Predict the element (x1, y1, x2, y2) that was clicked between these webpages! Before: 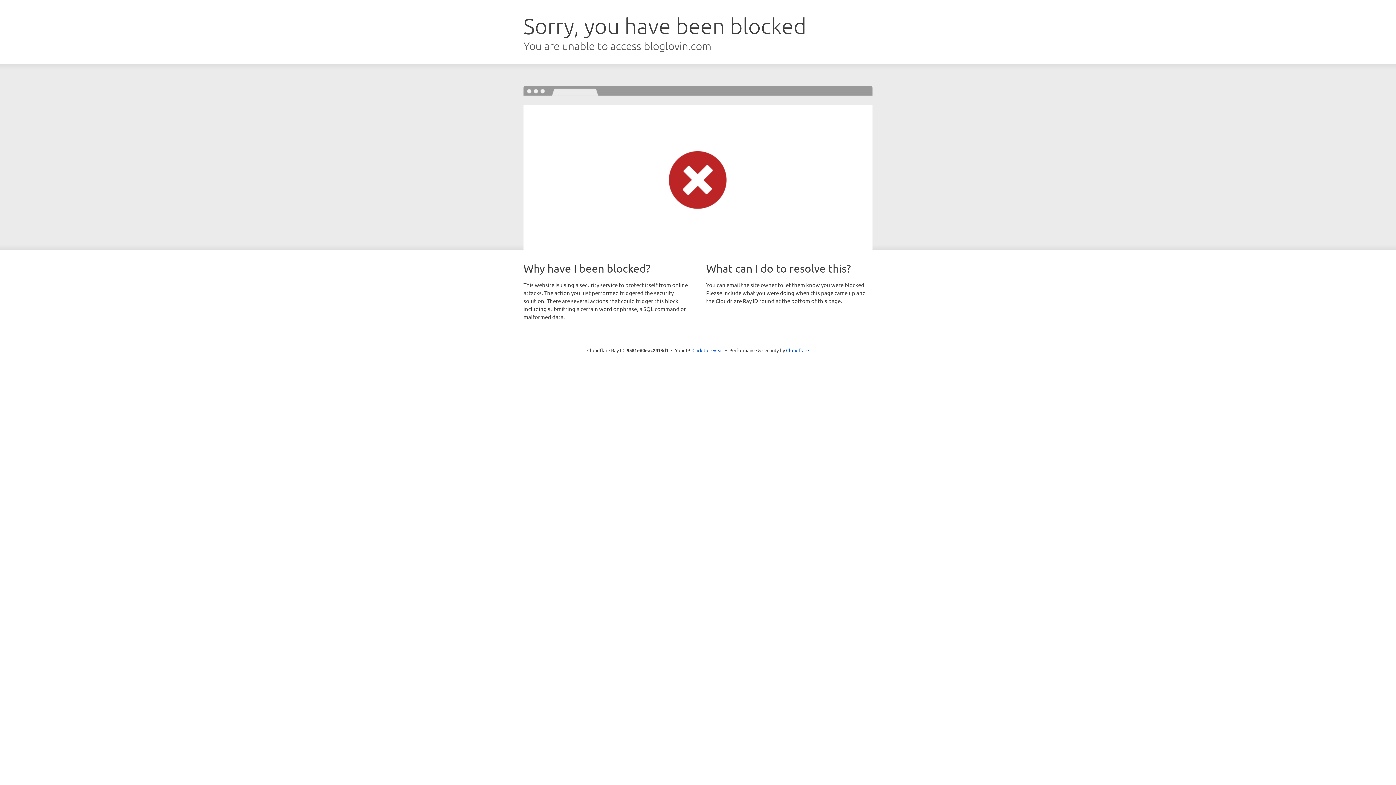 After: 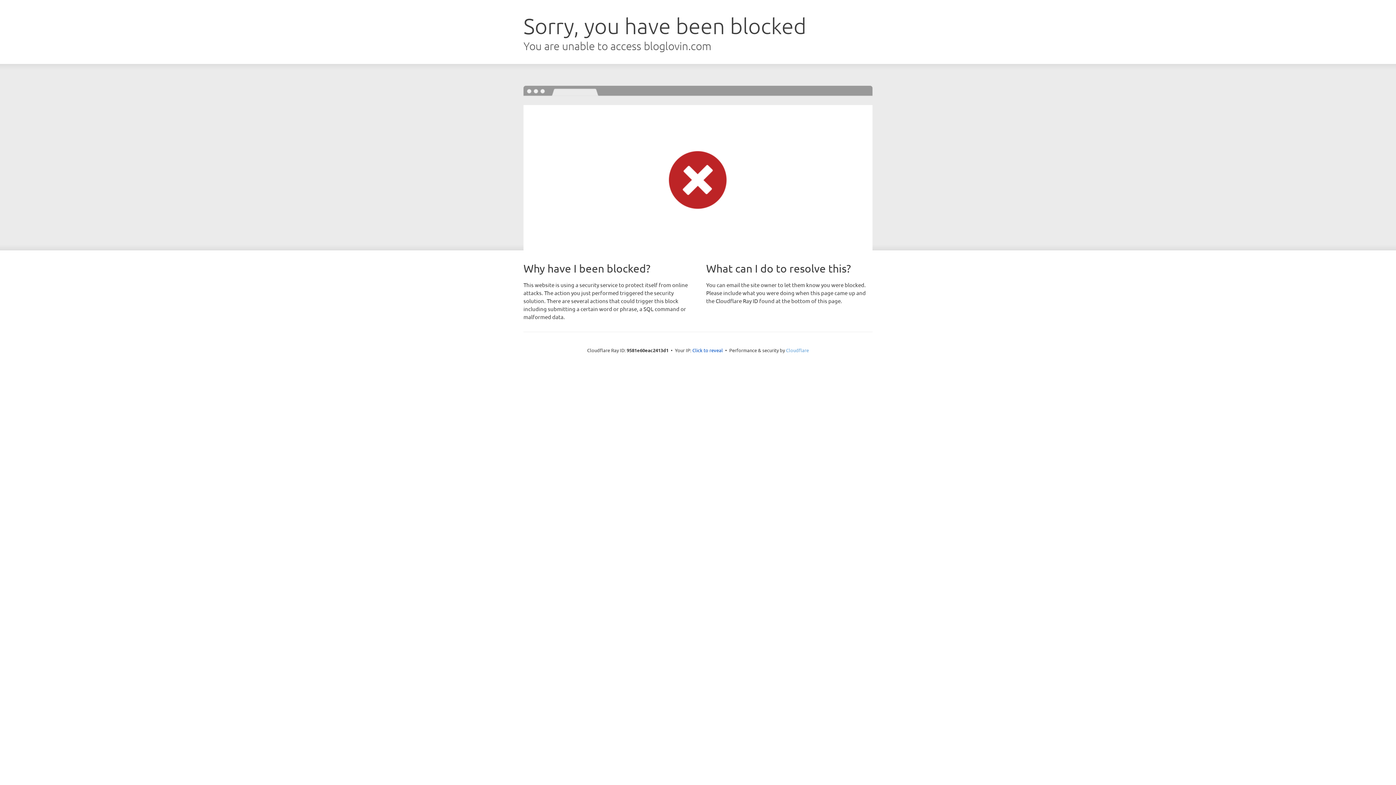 Action: bbox: (786, 347, 809, 353) label: Cloudflare